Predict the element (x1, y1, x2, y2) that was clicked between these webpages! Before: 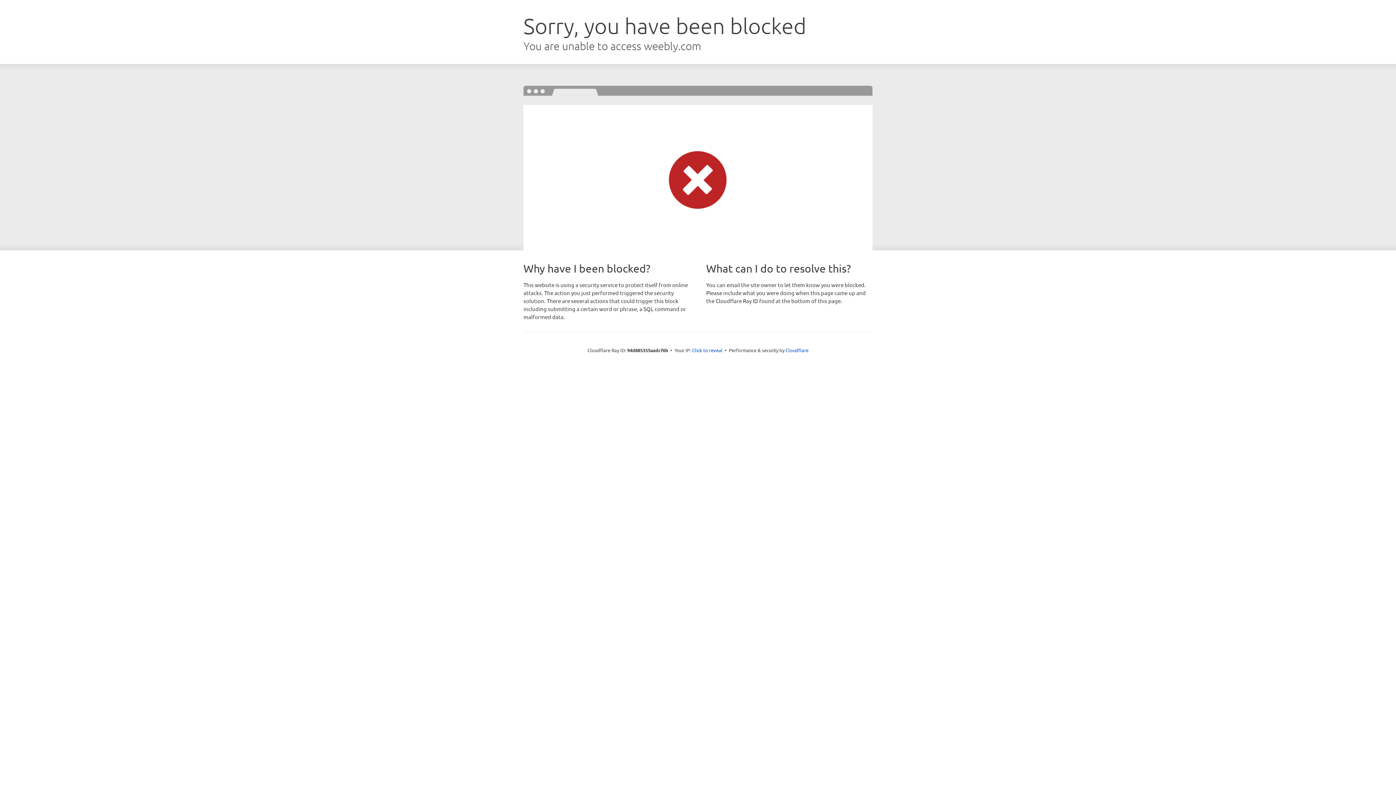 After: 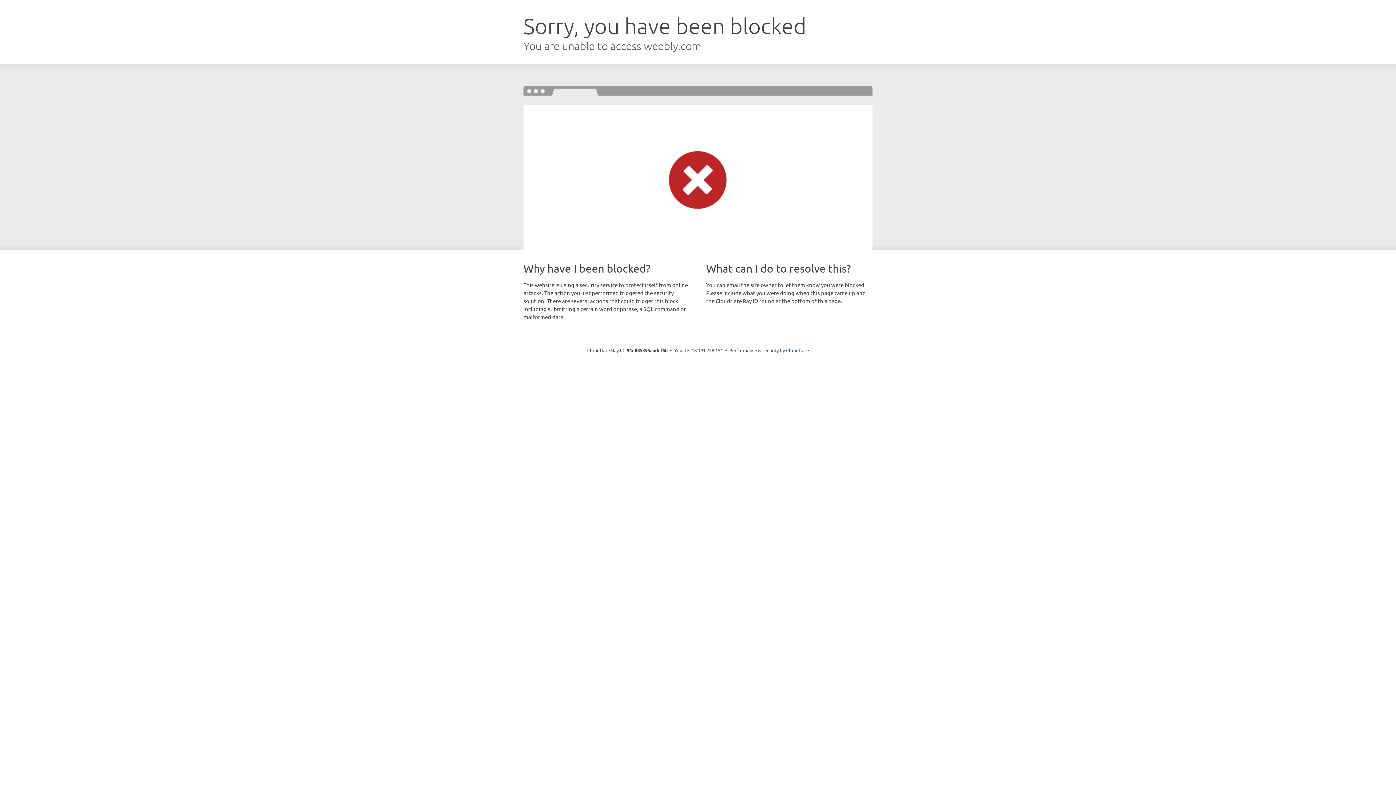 Action: label: Click to reveal bbox: (692, 346, 722, 353)